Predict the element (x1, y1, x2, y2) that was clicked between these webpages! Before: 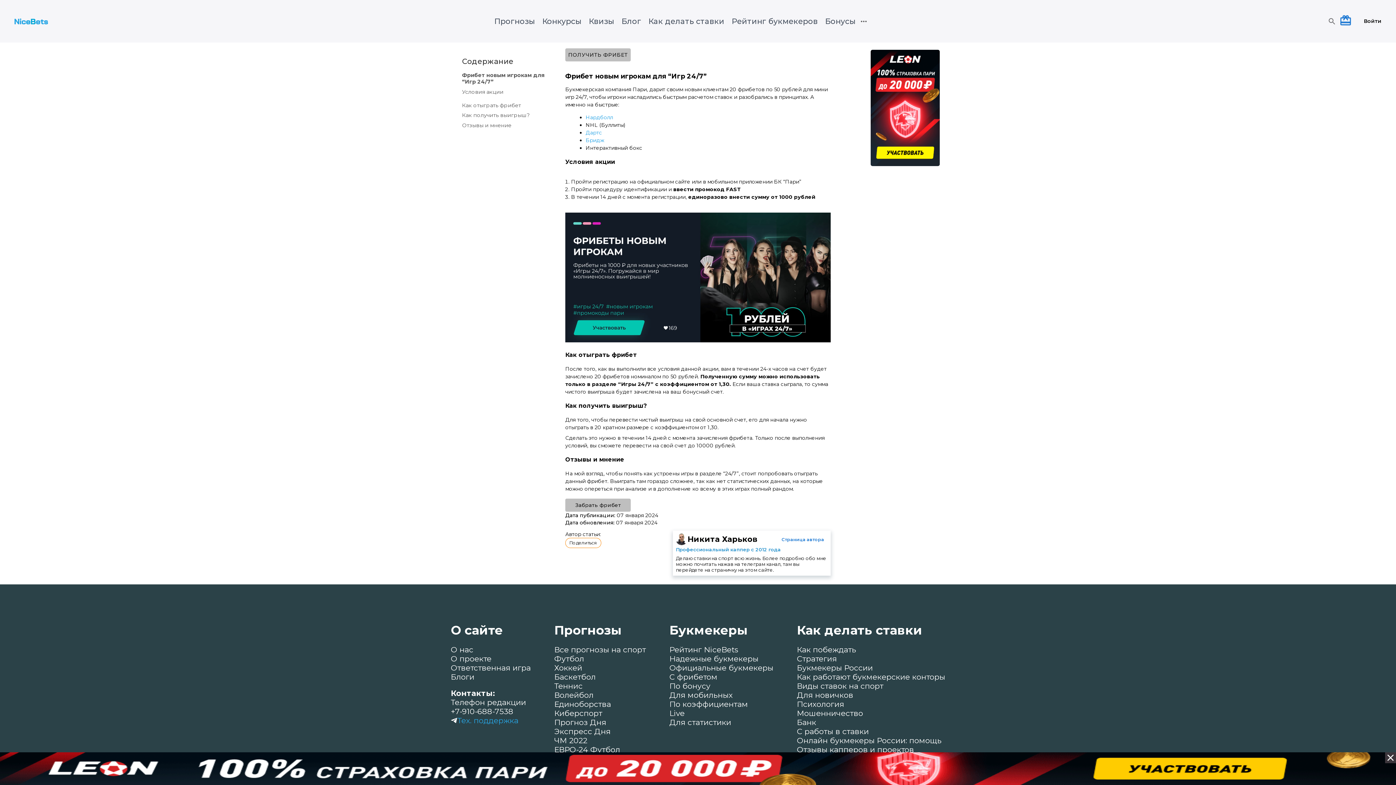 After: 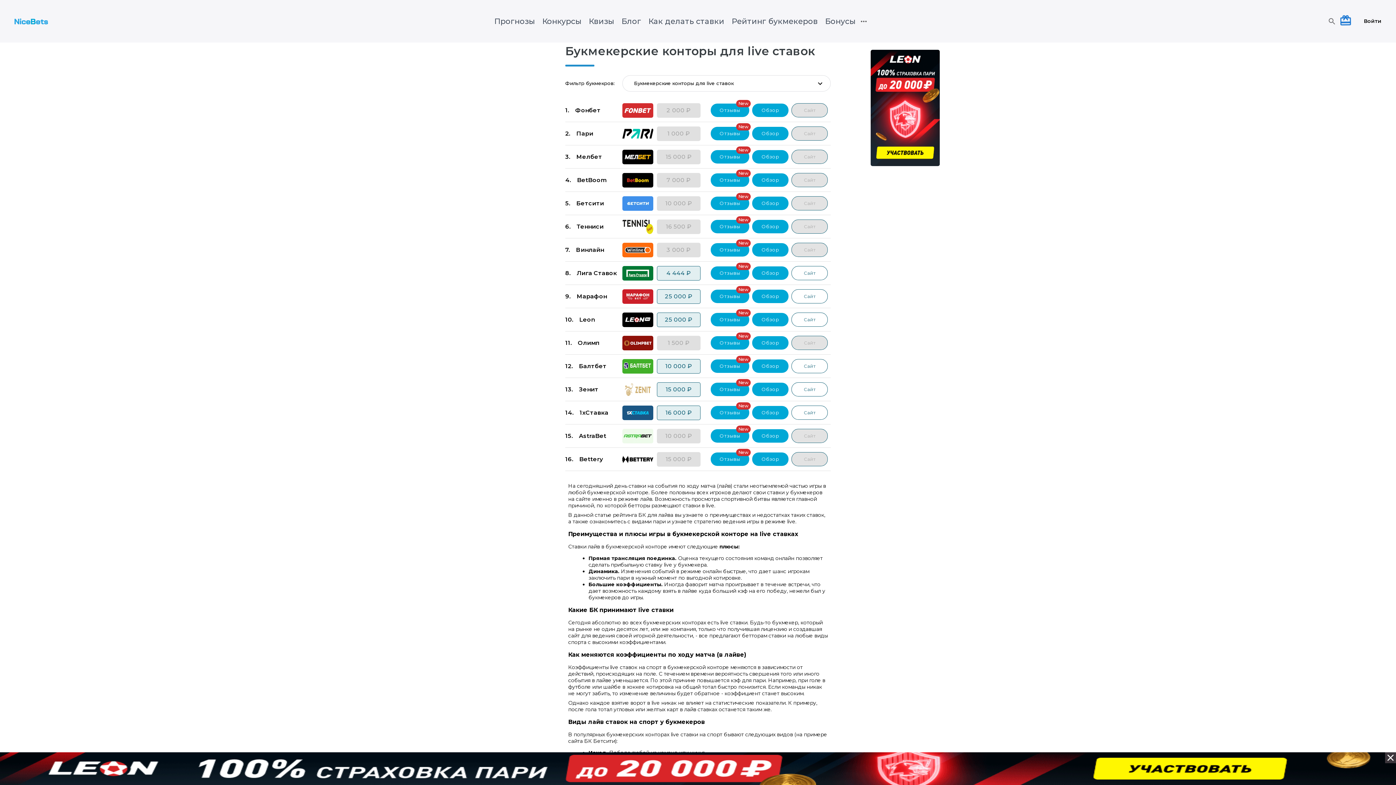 Action: label: Live bbox: (669, 711, 684, 717)